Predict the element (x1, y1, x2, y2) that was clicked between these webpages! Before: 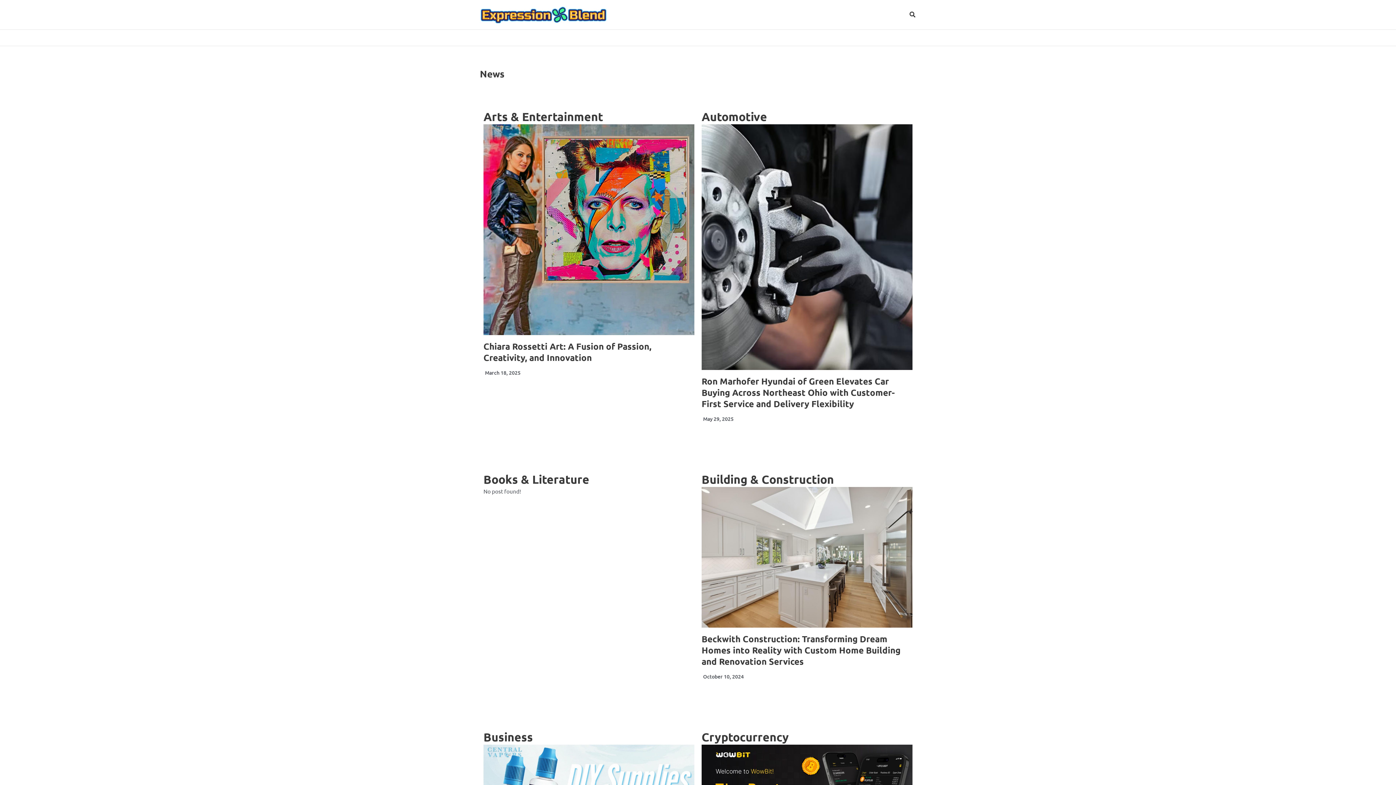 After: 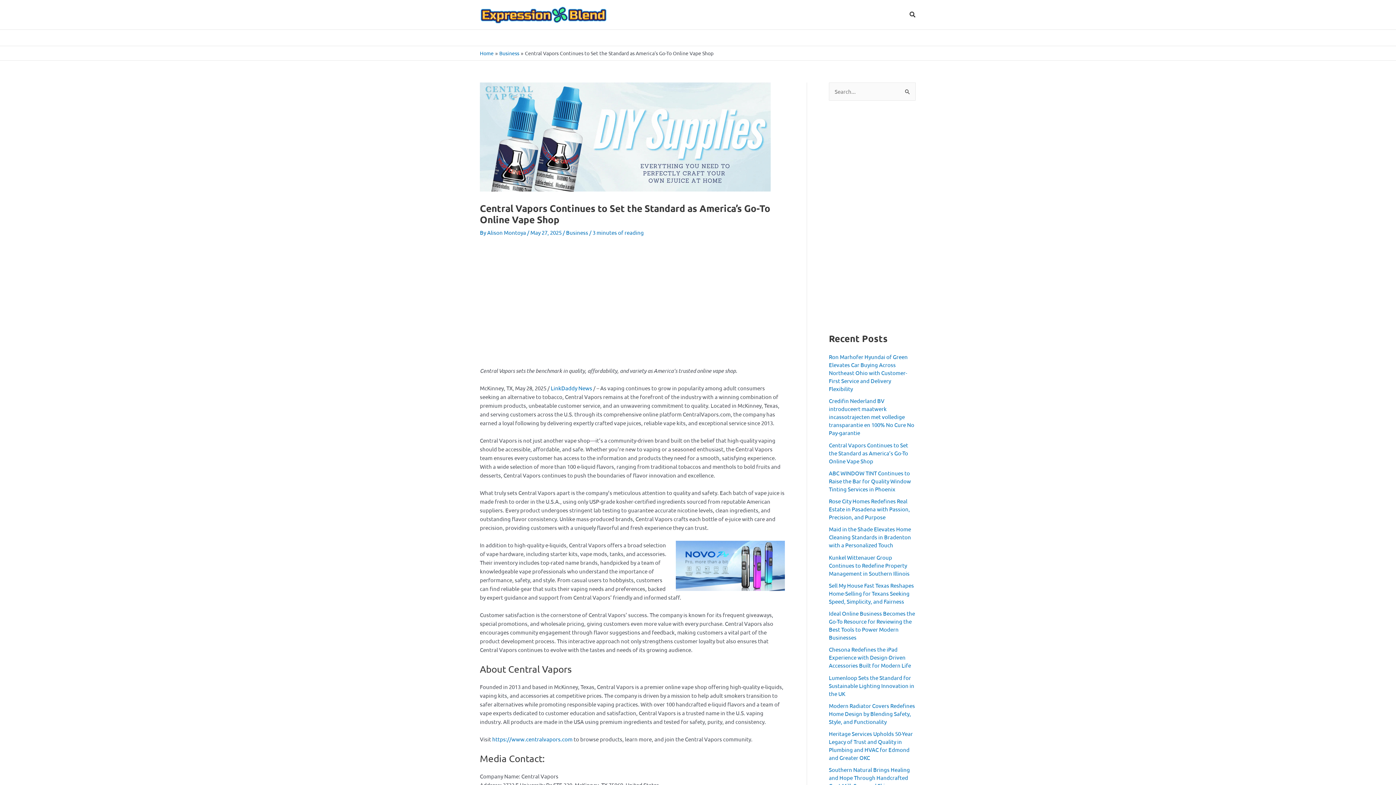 Action: bbox: (483, 744, 694, 824)